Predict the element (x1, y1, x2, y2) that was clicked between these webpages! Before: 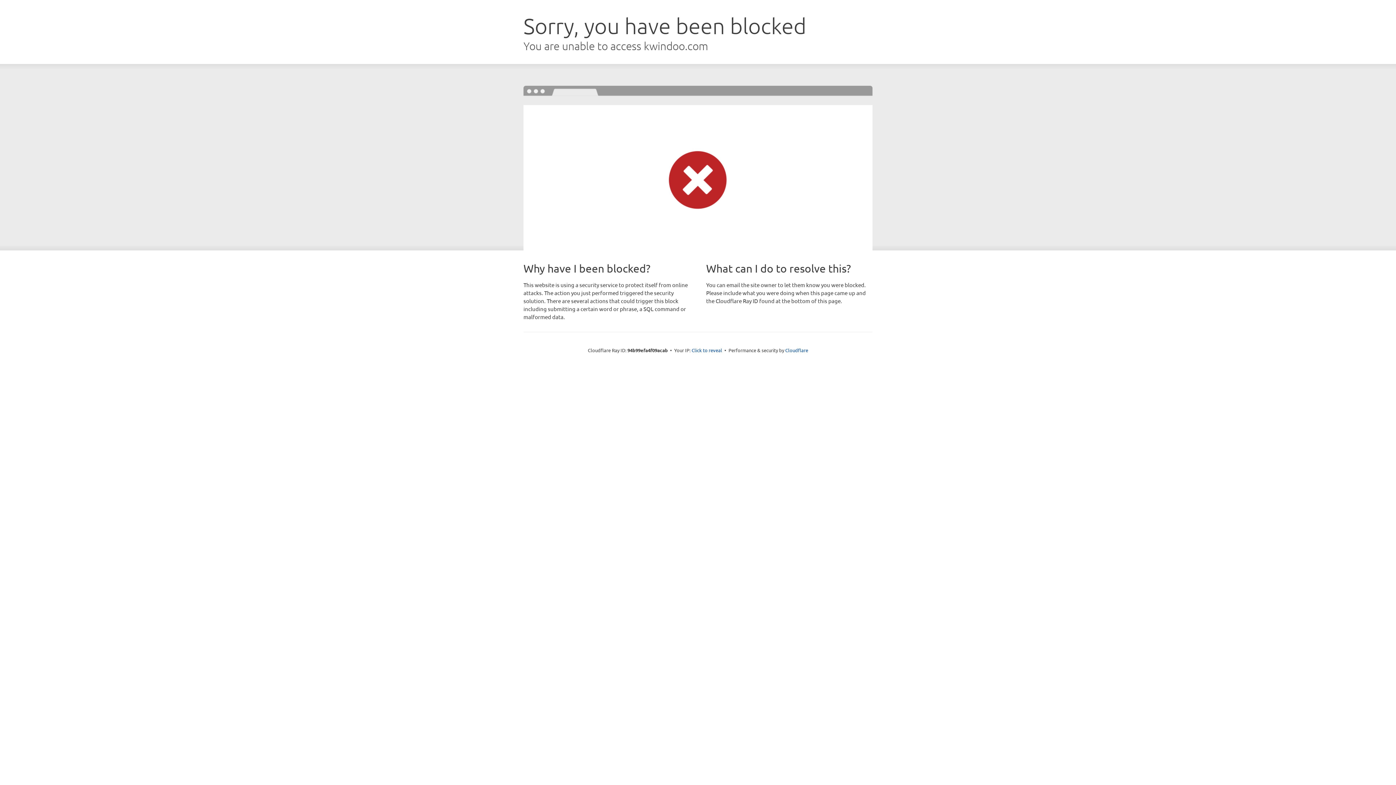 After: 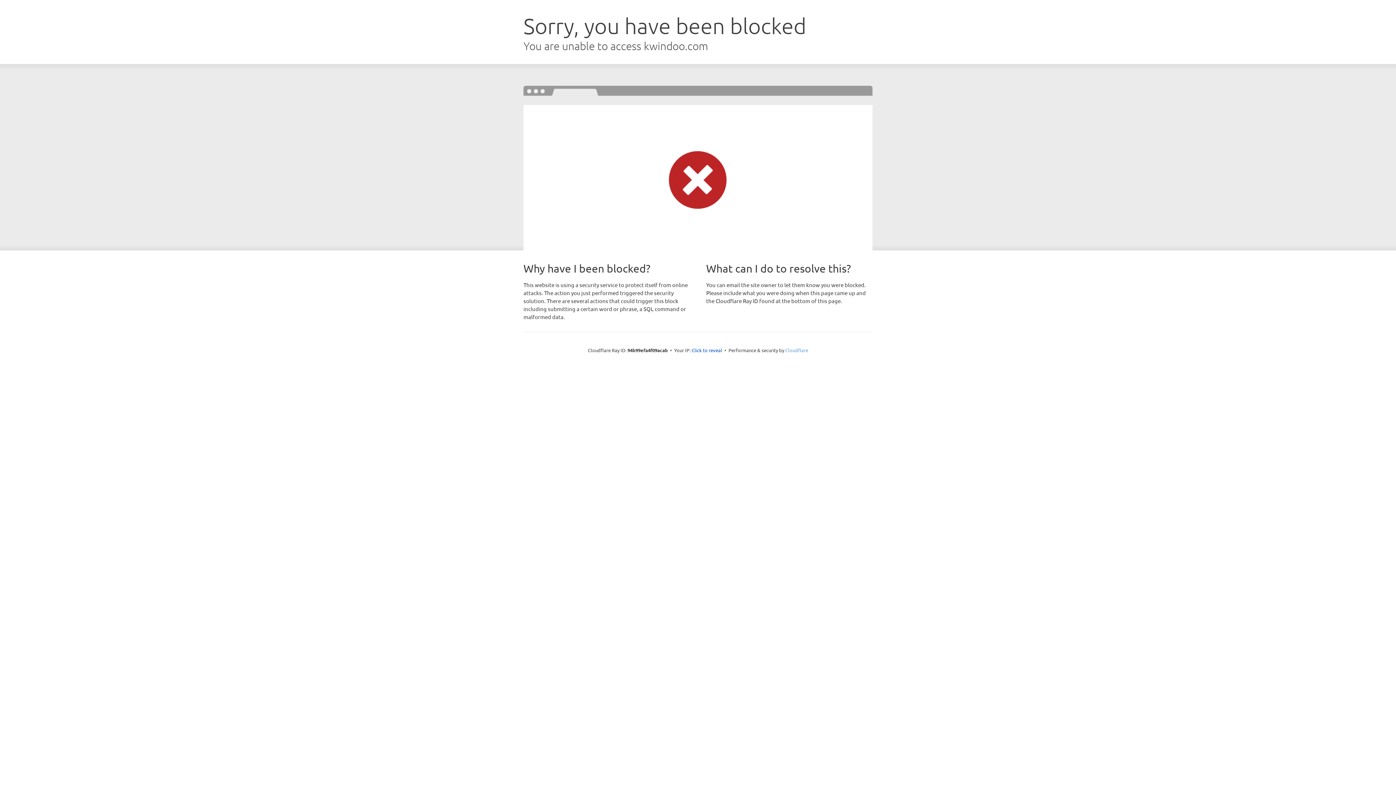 Action: bbox: (785, 347, 808, 353) label: Cloudflare